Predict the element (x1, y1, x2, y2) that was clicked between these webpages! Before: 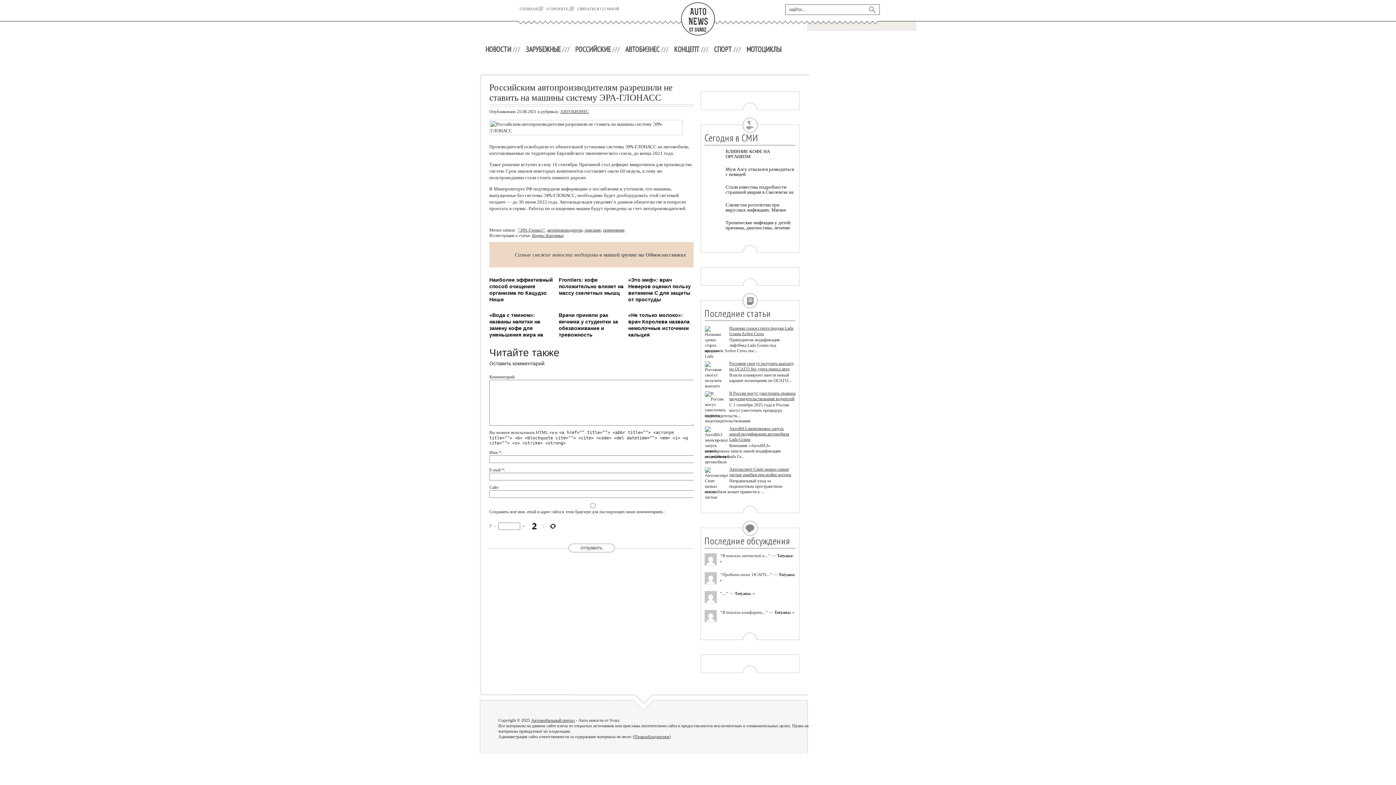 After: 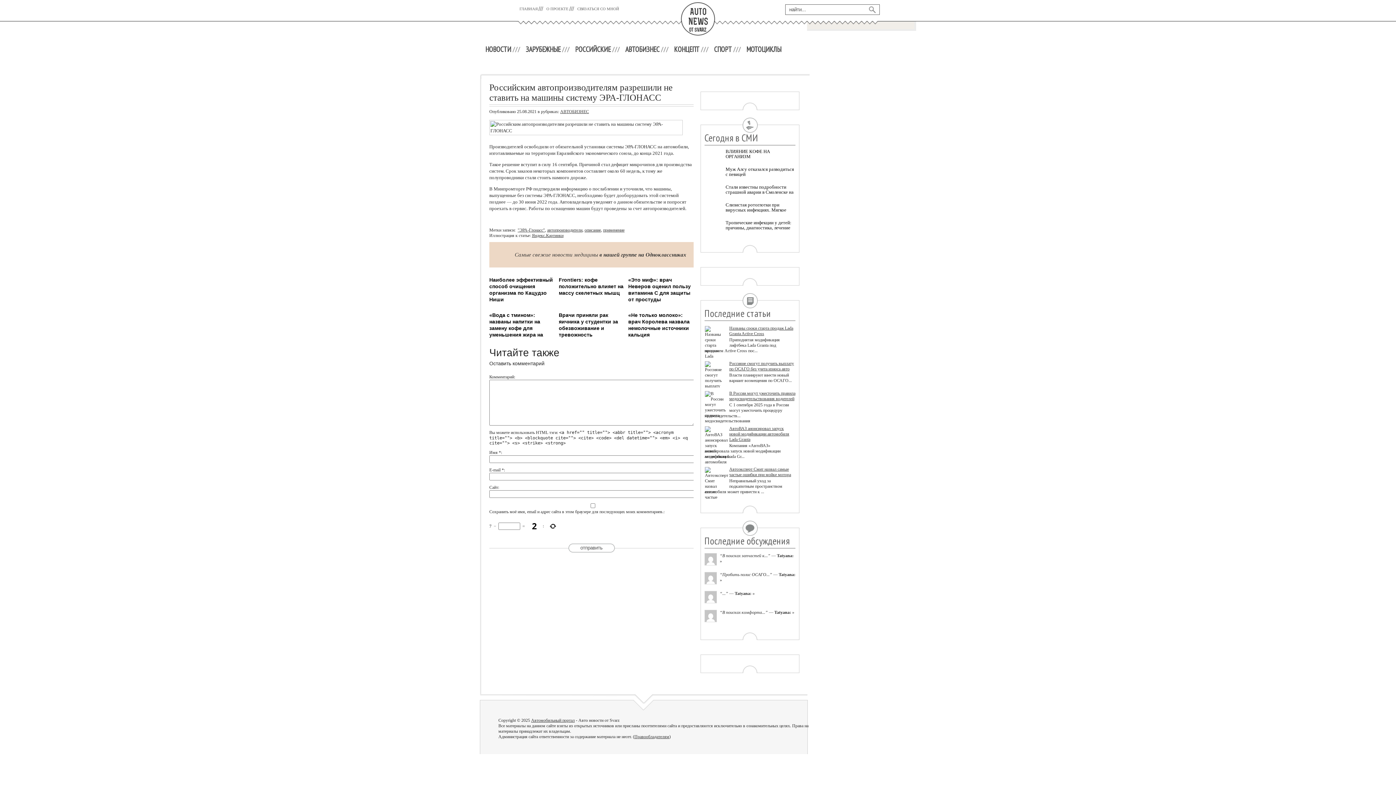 Action: label: в нашей группе на Одноклассниках bbox: (599, 252, 686, 257)